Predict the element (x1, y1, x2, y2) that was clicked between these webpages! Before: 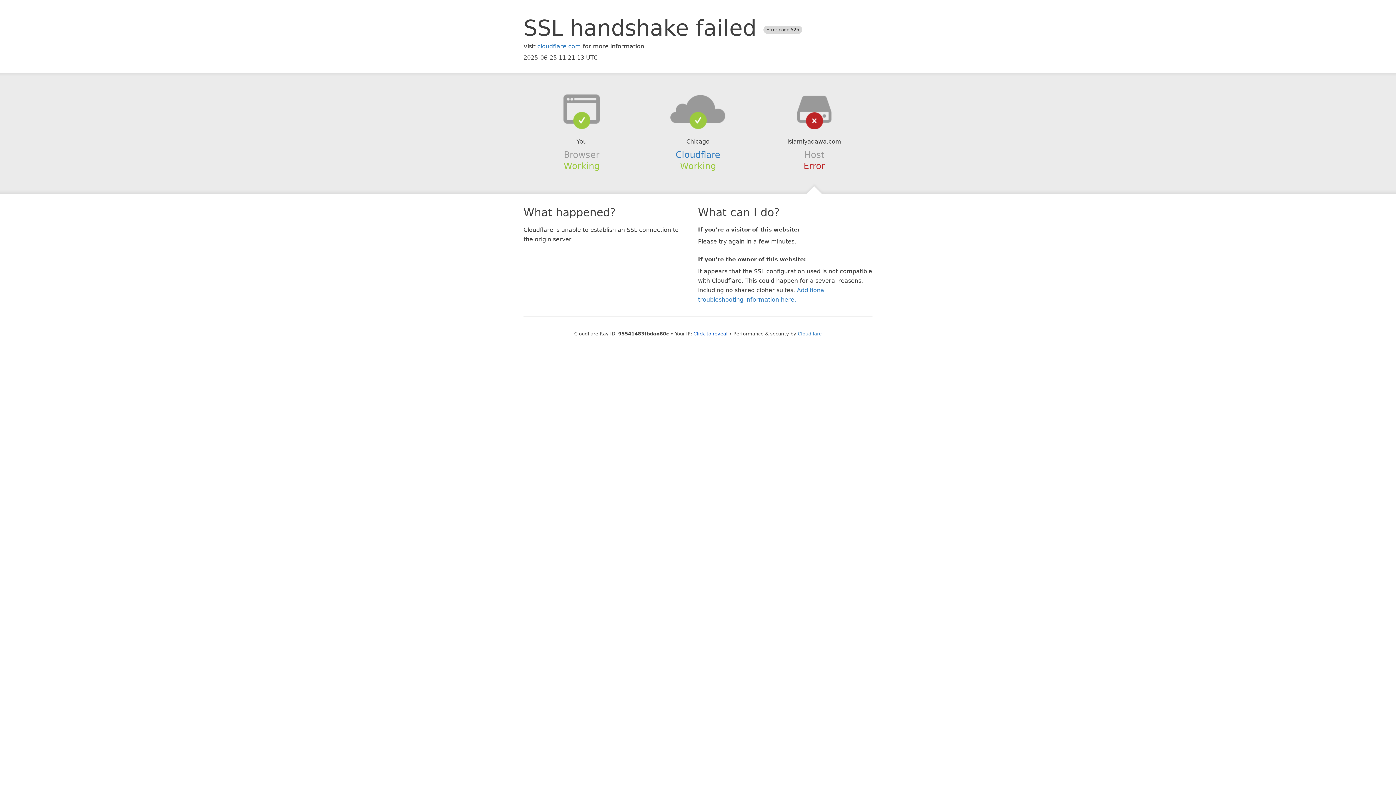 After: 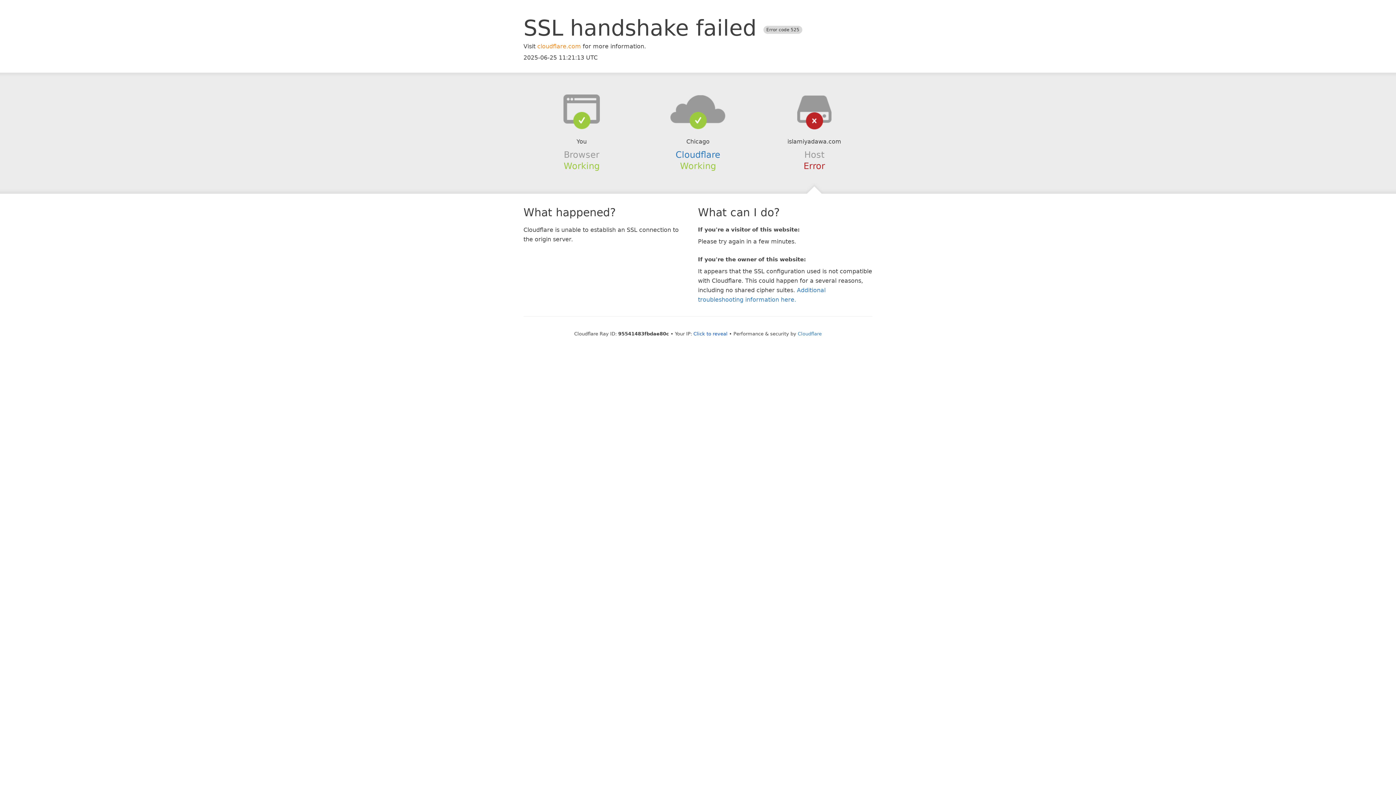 Action: bbox: (537, 42, 581, 49) label: cloudflare.com